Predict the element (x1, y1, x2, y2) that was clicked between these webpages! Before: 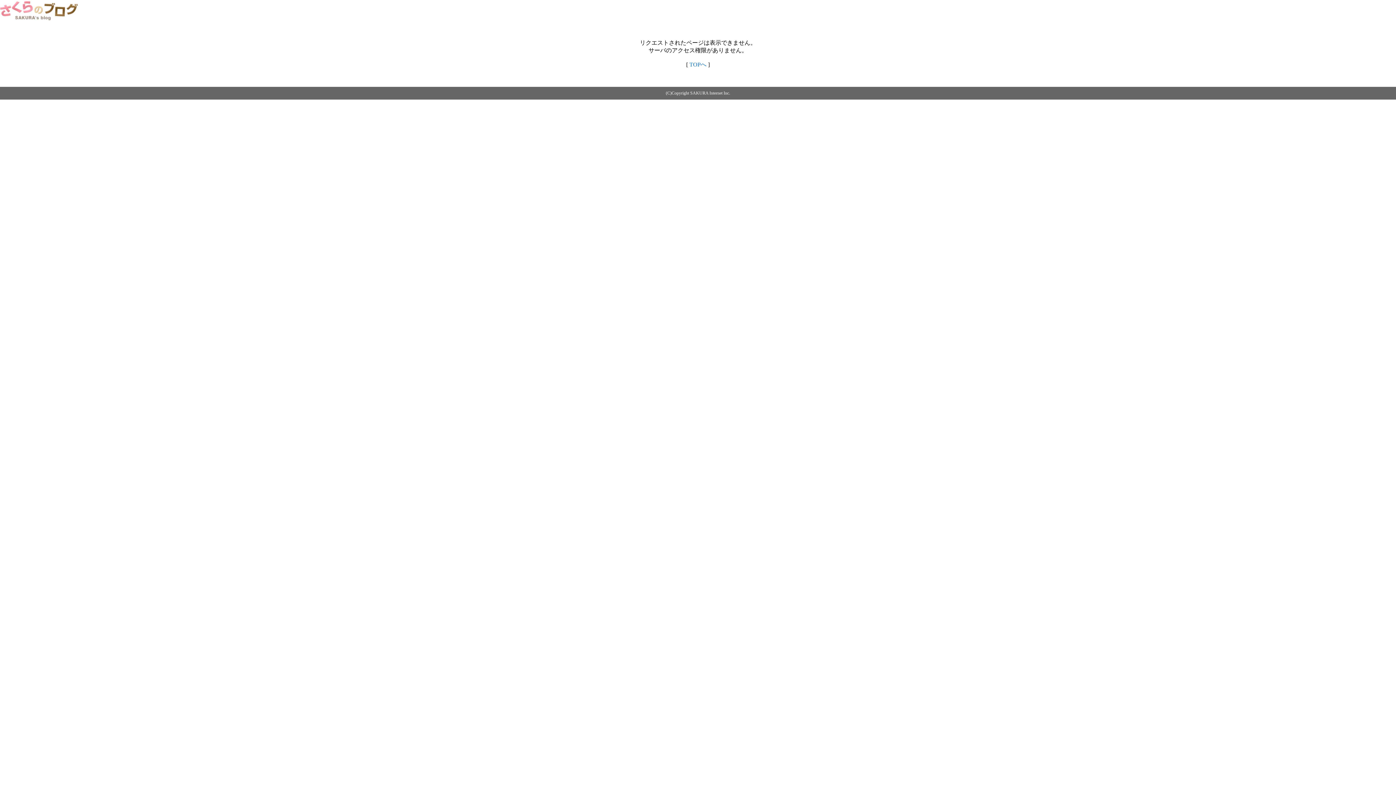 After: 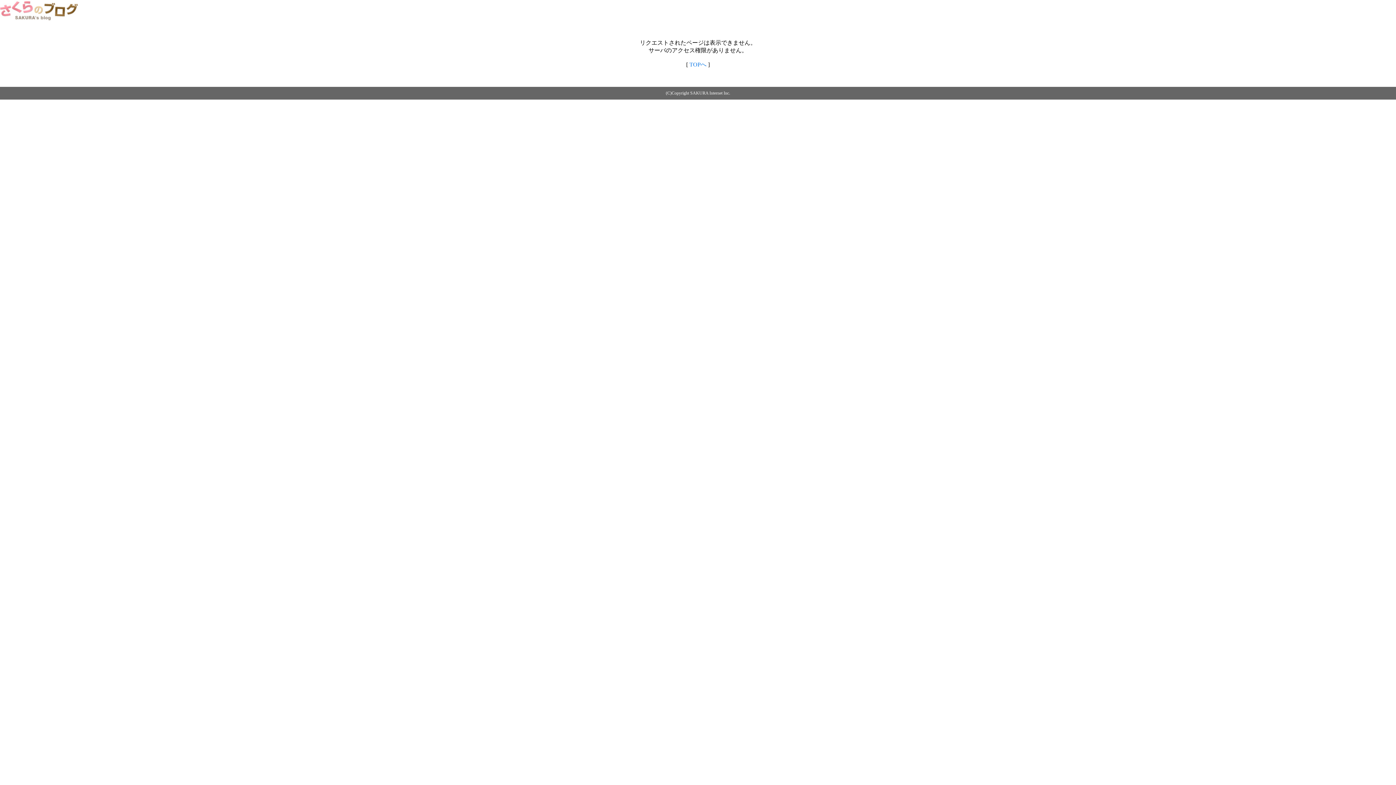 Action: bbox: (689, 61, 706, 67) label: TOPへ